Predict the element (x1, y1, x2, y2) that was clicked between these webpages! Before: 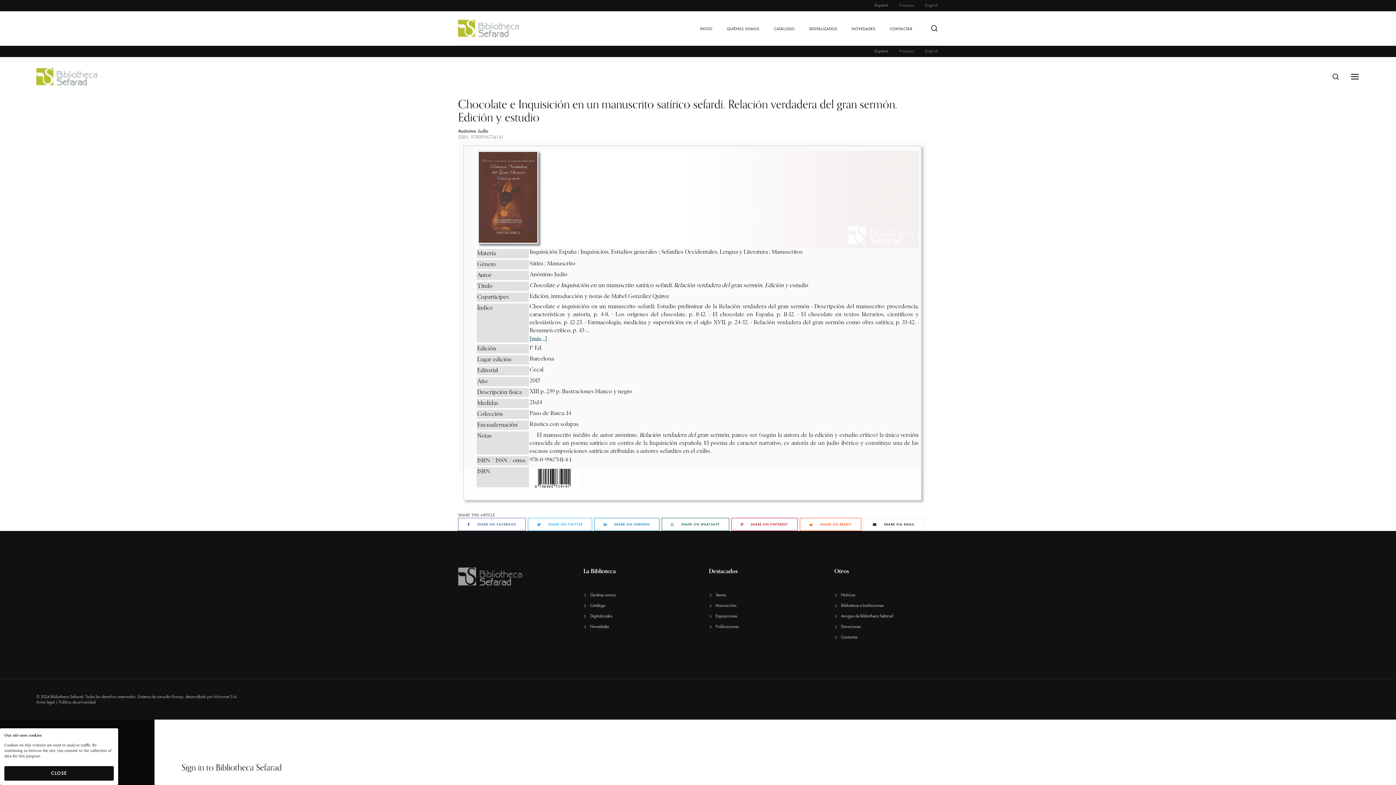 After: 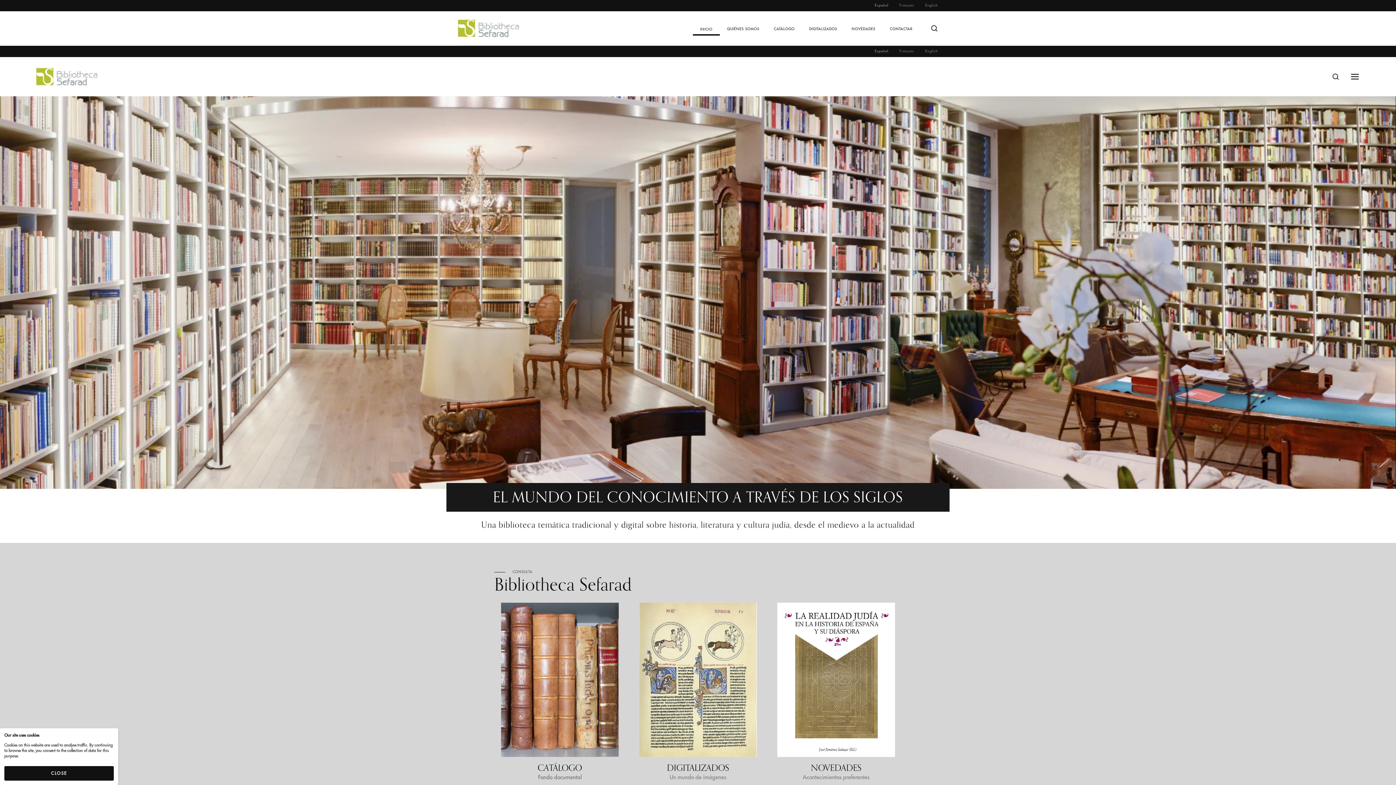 Action: bbox: (458, 19, 519, 37)